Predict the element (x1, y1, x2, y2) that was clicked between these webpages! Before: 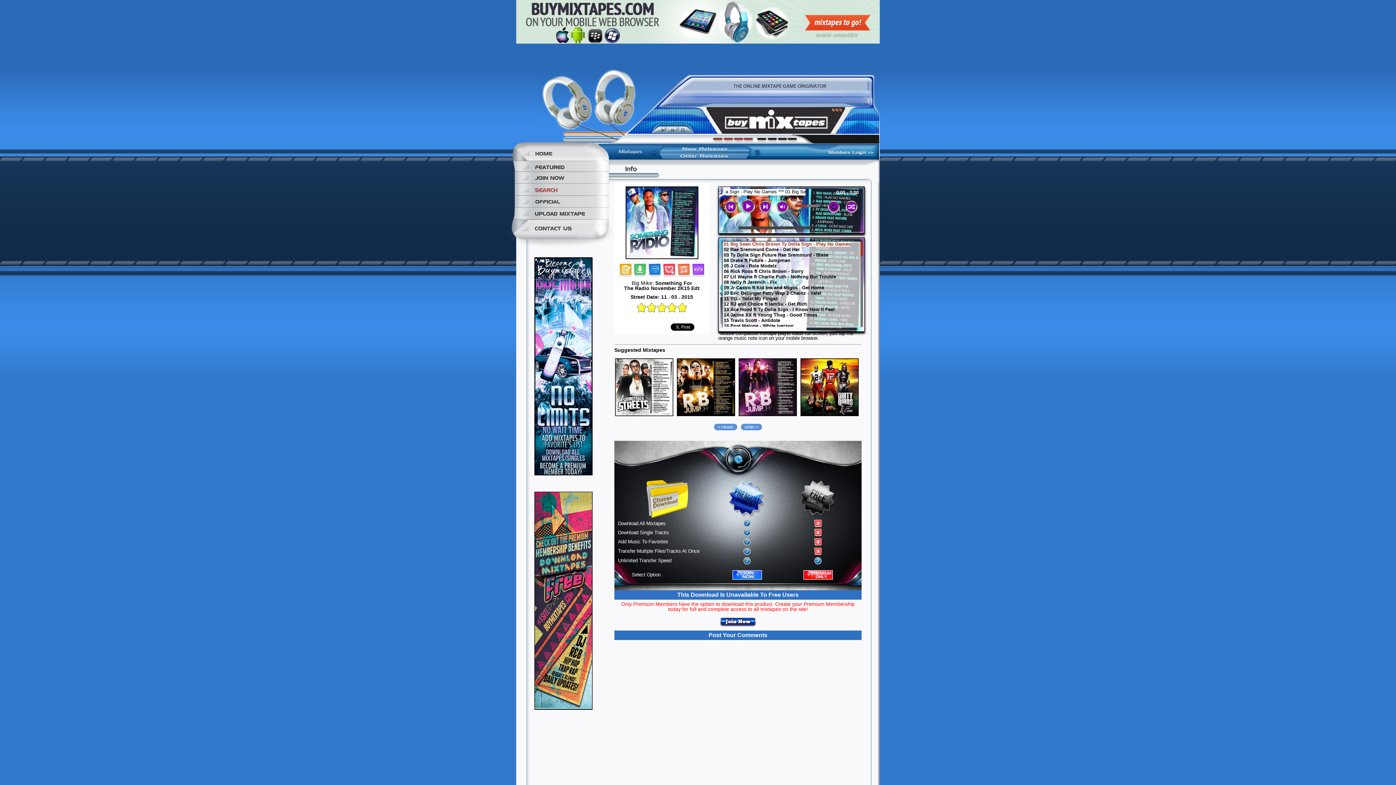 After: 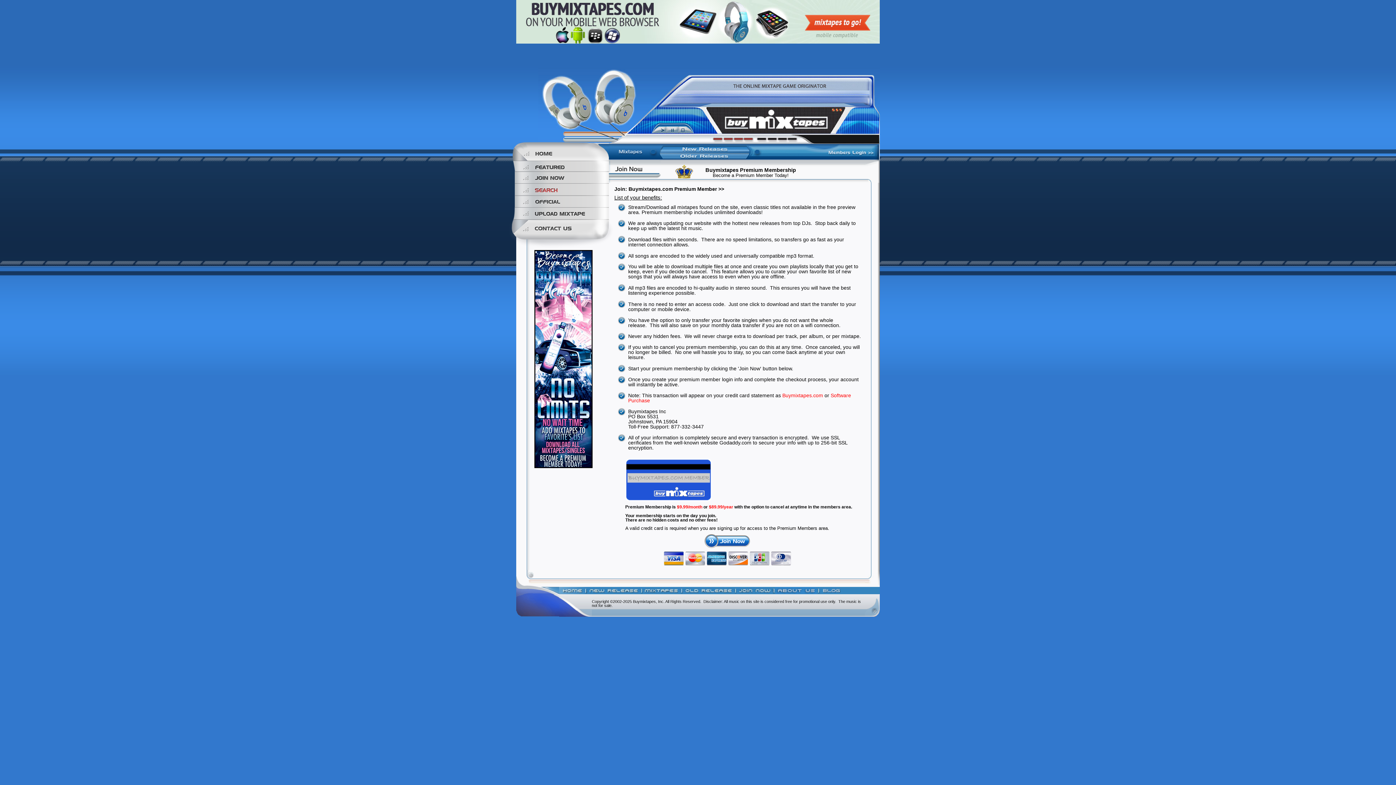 Action: bbox: (720, 570, 774, 580)